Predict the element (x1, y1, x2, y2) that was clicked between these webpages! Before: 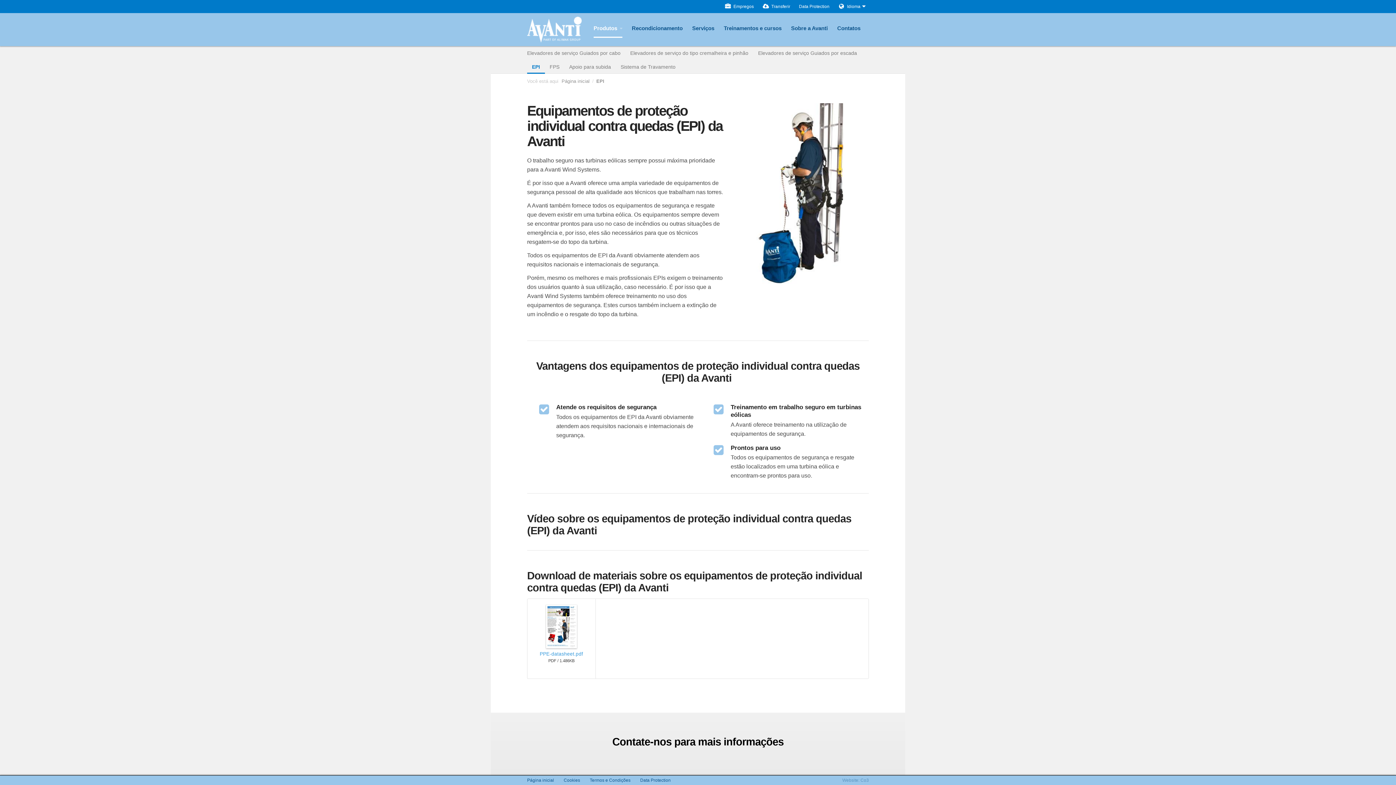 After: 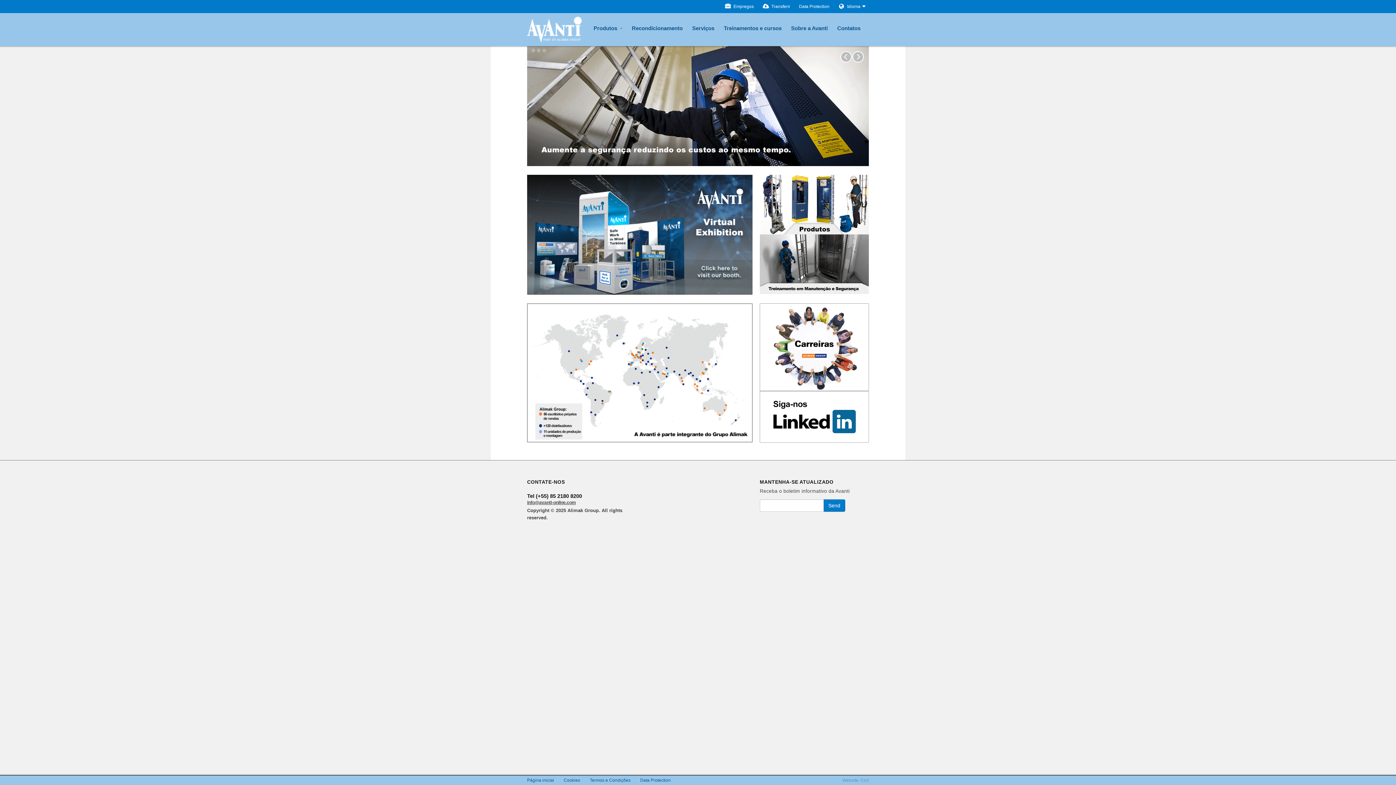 Action: label: Página inicial bbox: (561, 78, 589, 84)